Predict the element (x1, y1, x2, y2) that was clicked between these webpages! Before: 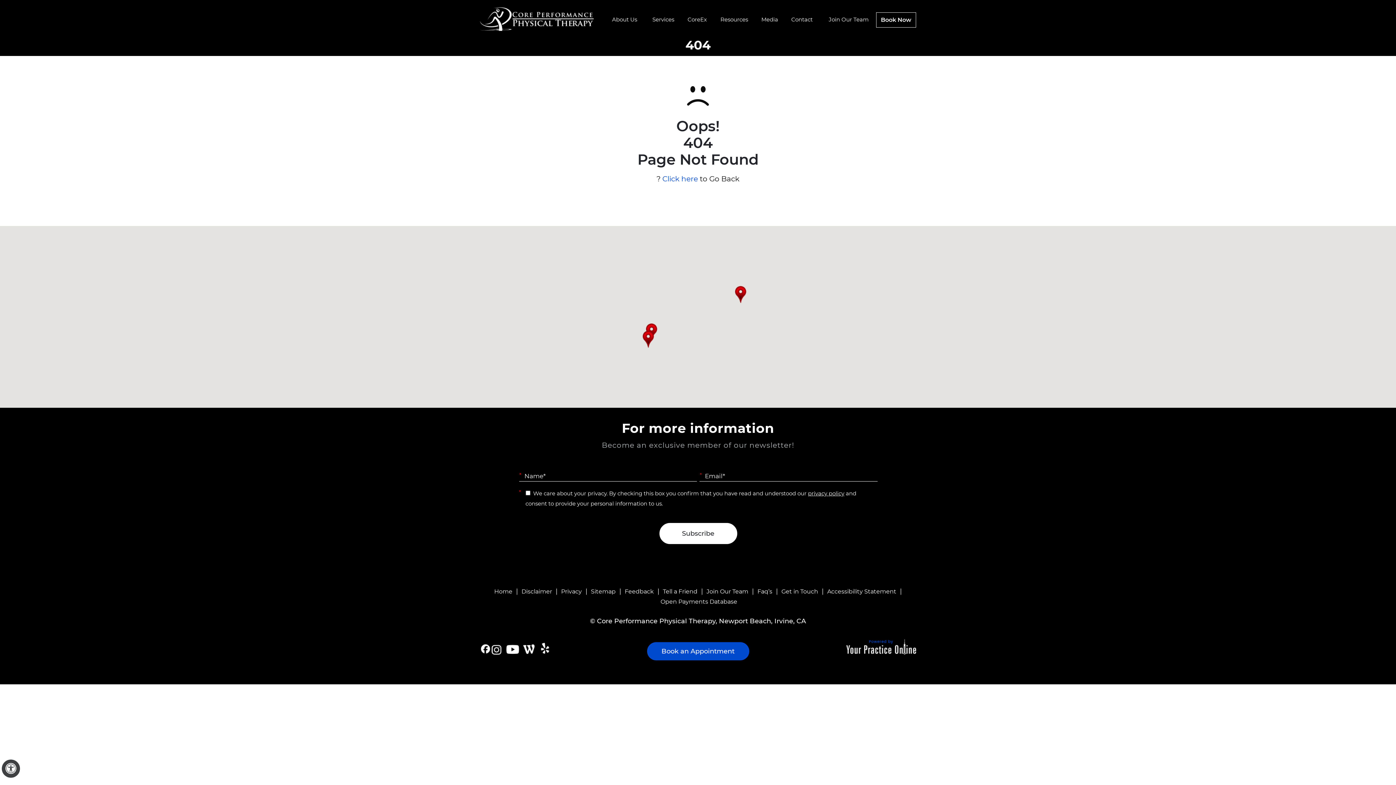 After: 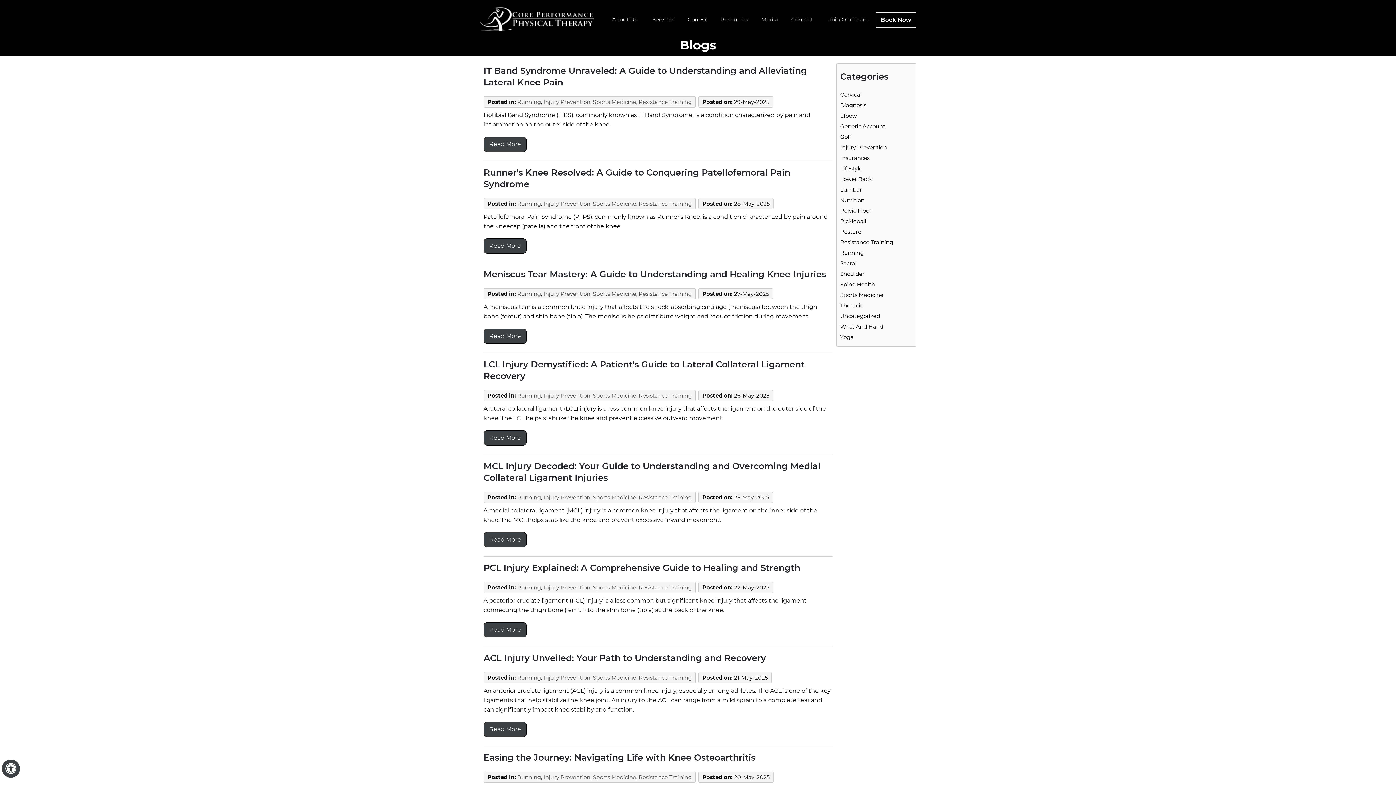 Action: bbox: (522, 642, 536, 655)